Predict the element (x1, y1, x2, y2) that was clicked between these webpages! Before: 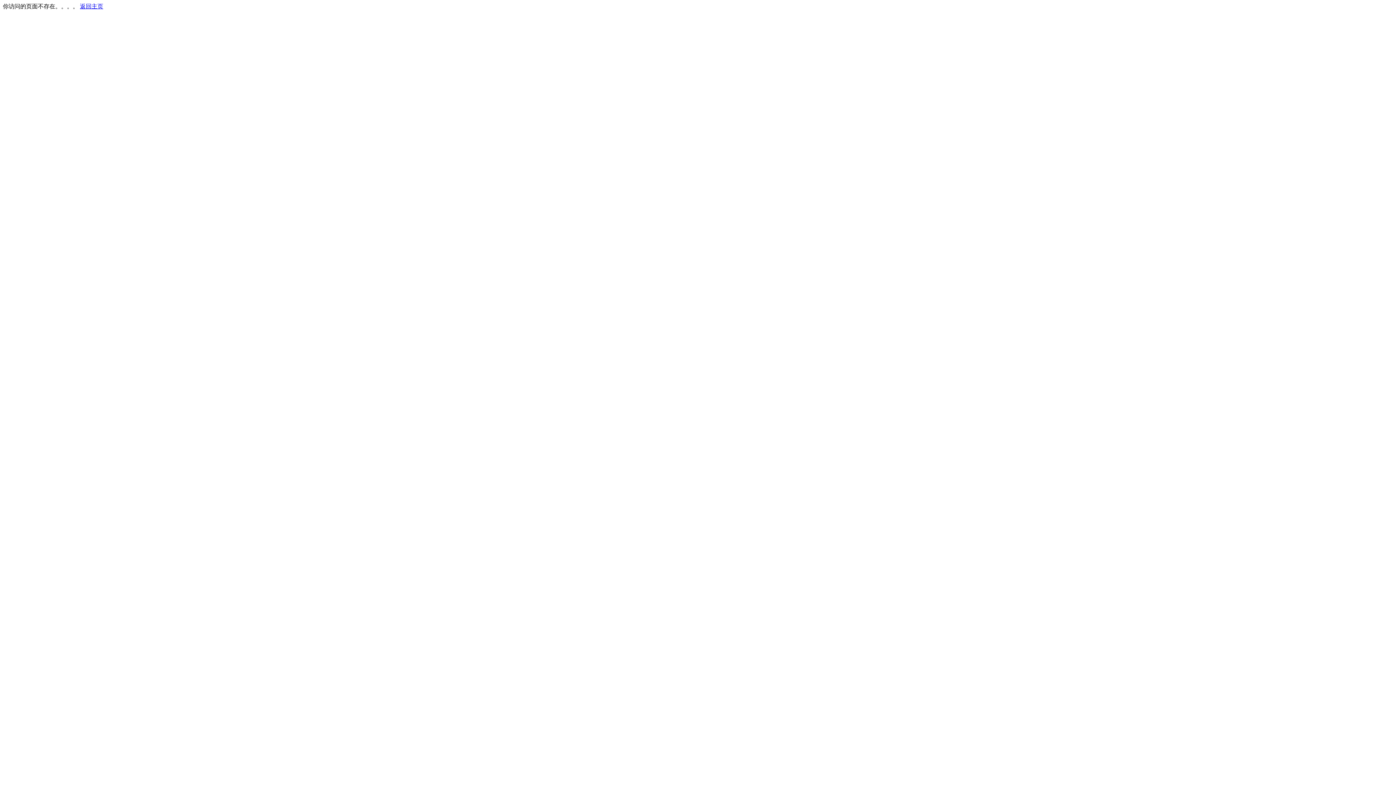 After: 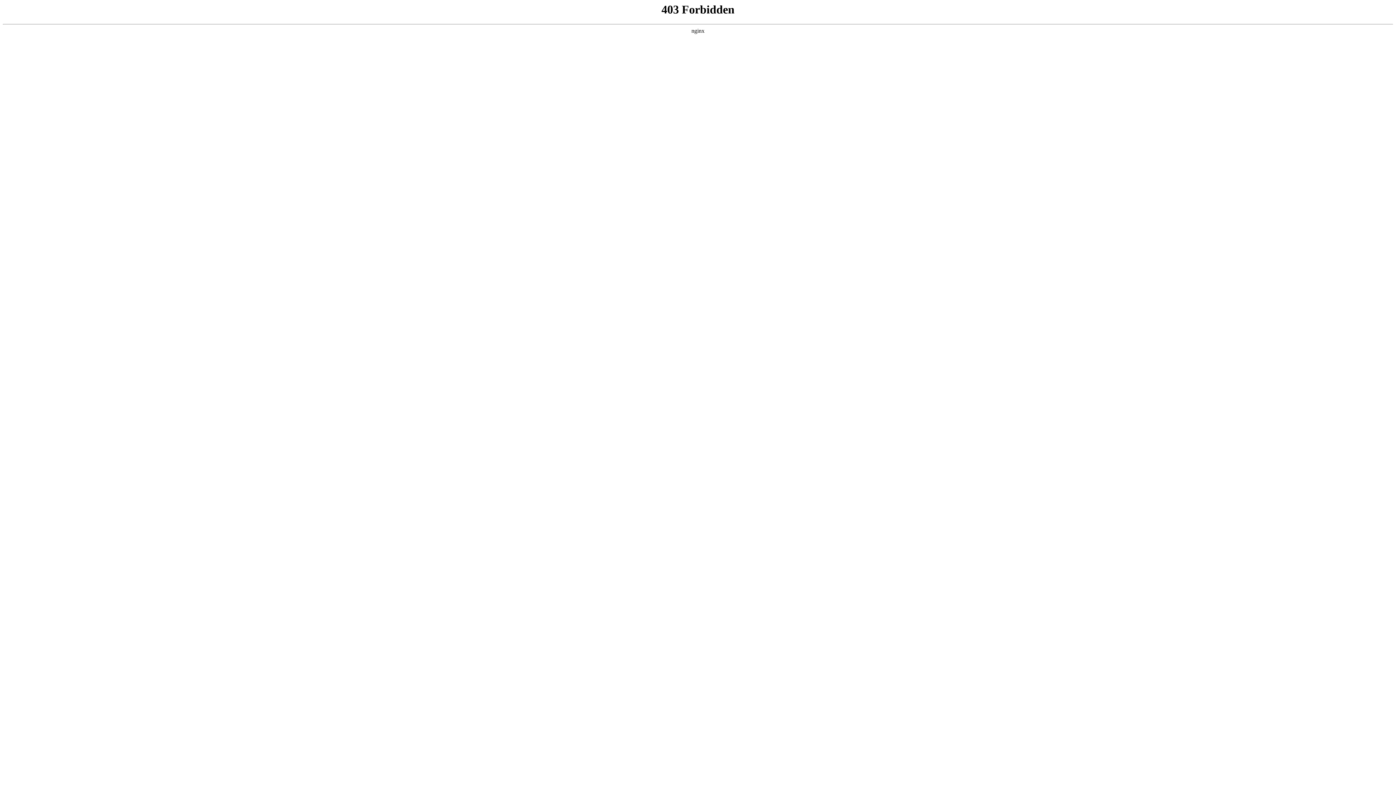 Action: label: 返回主页 bbox: (80, 3, 103, 9)